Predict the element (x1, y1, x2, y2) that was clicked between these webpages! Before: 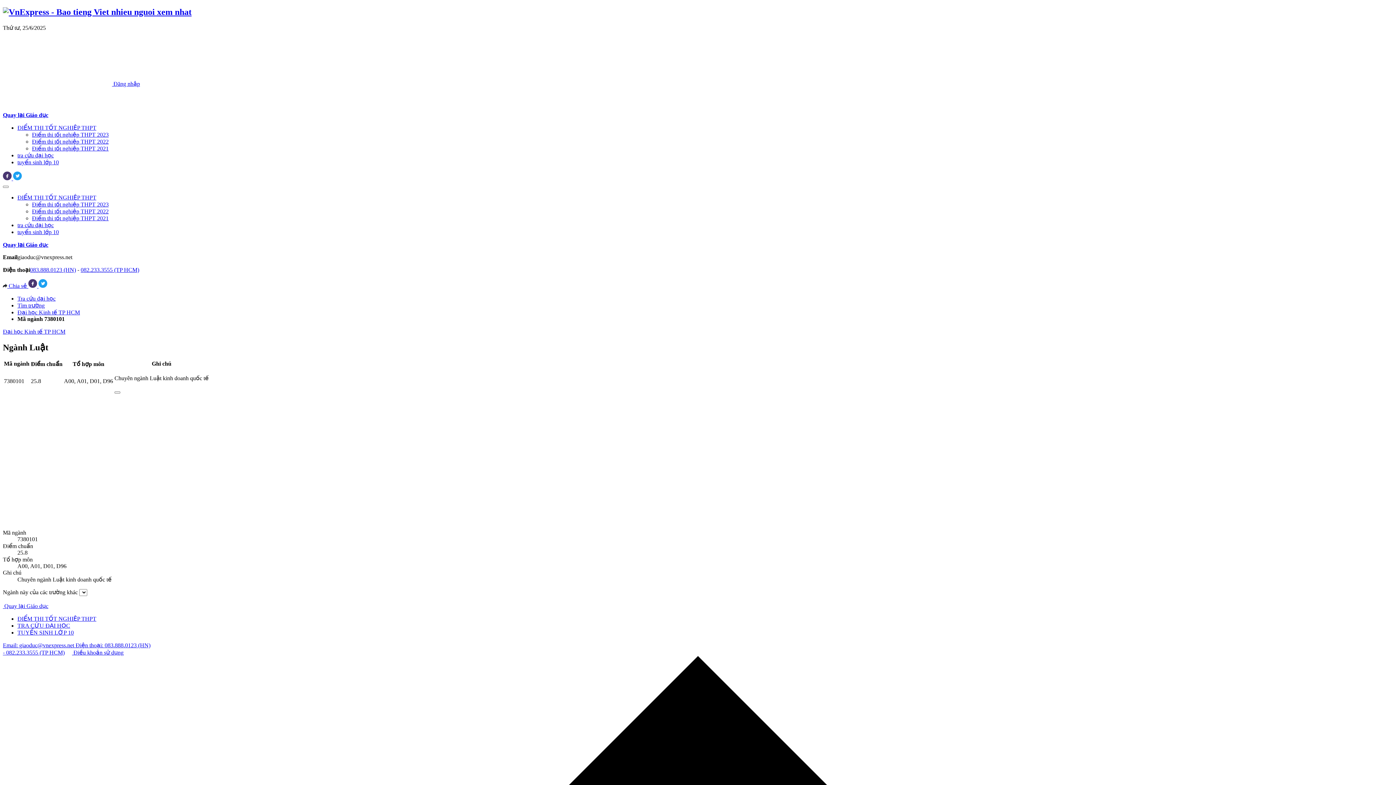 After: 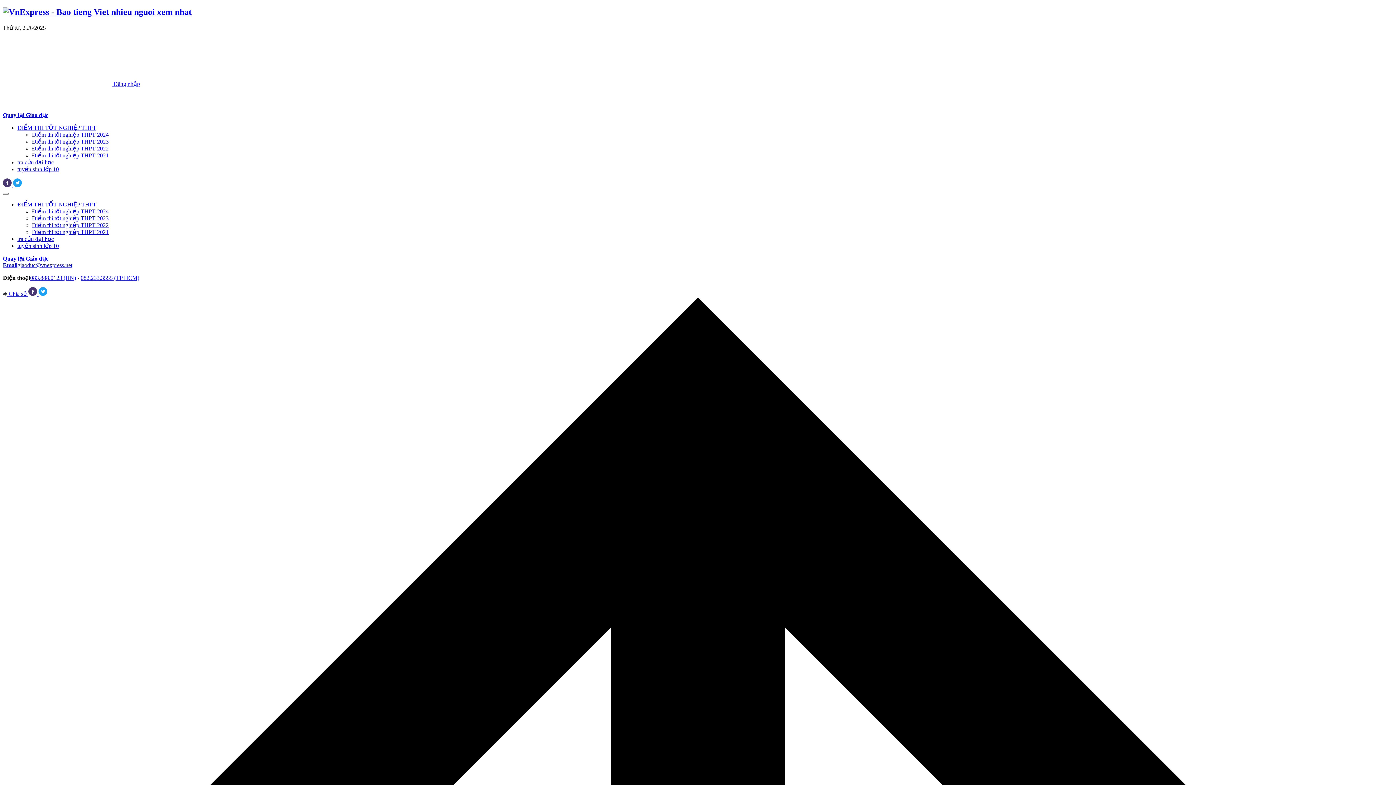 Action: label: ĐIỂM THI TỐT NGHIỆP THPT bbox: (17, 124, 96, 130)